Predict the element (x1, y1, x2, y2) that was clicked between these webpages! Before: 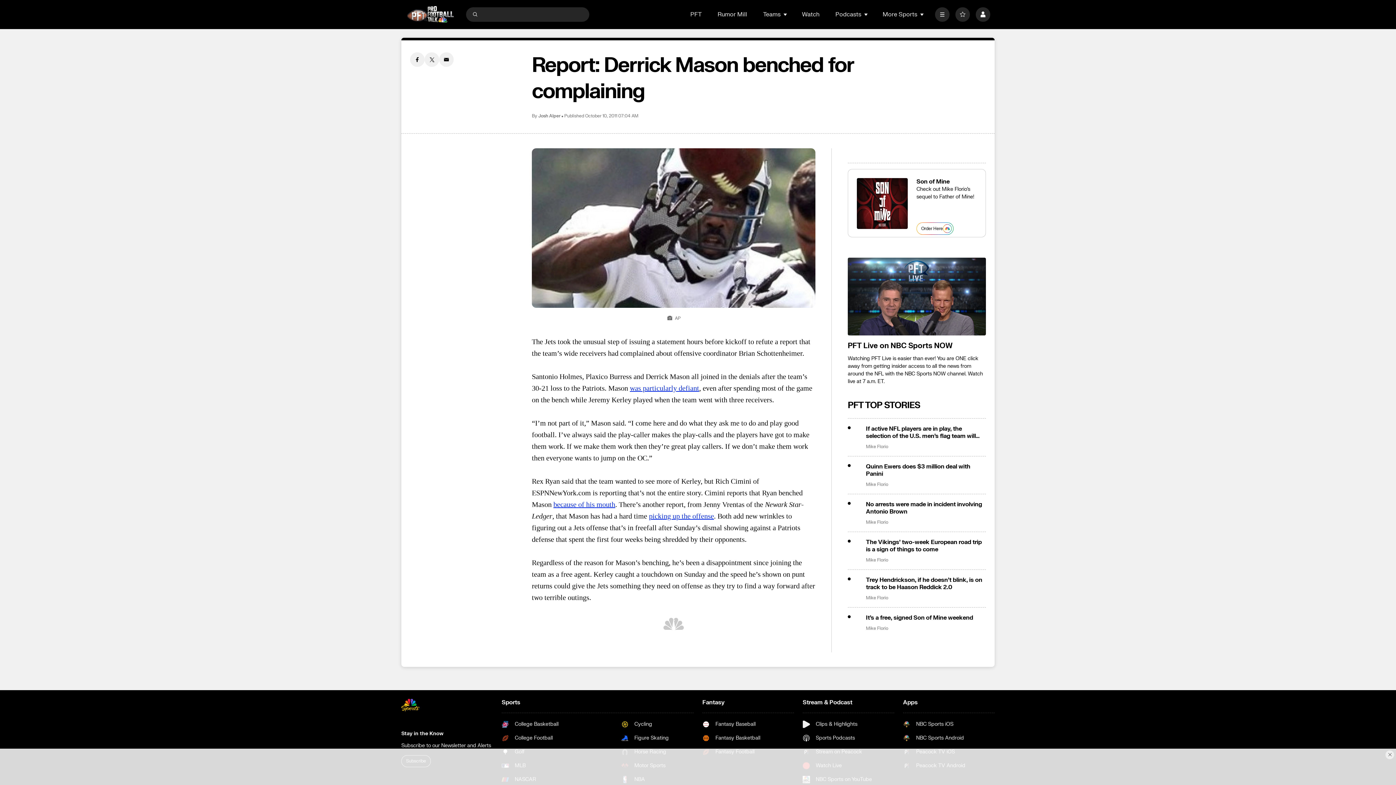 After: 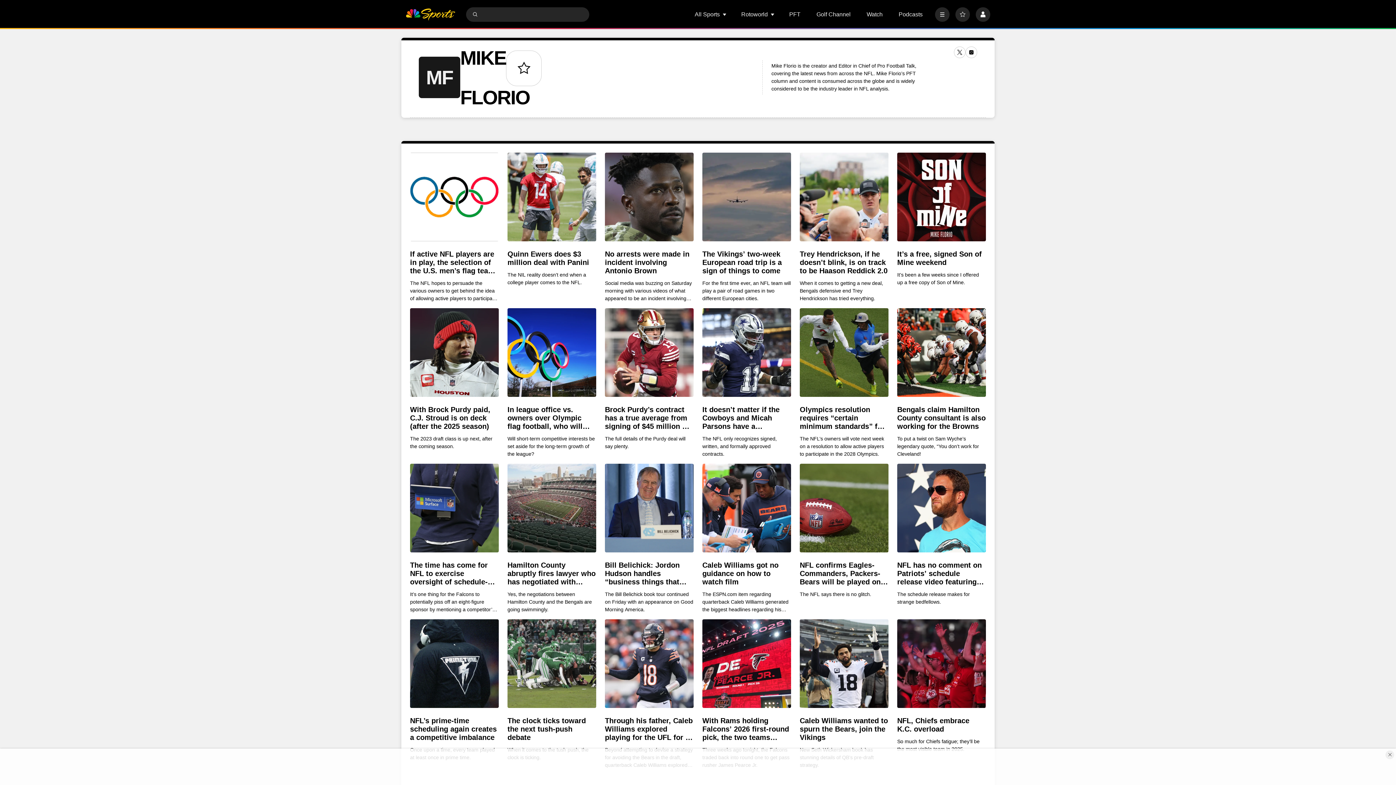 Action: bbox: (866, 595, 888, 601) label: Mike Florio